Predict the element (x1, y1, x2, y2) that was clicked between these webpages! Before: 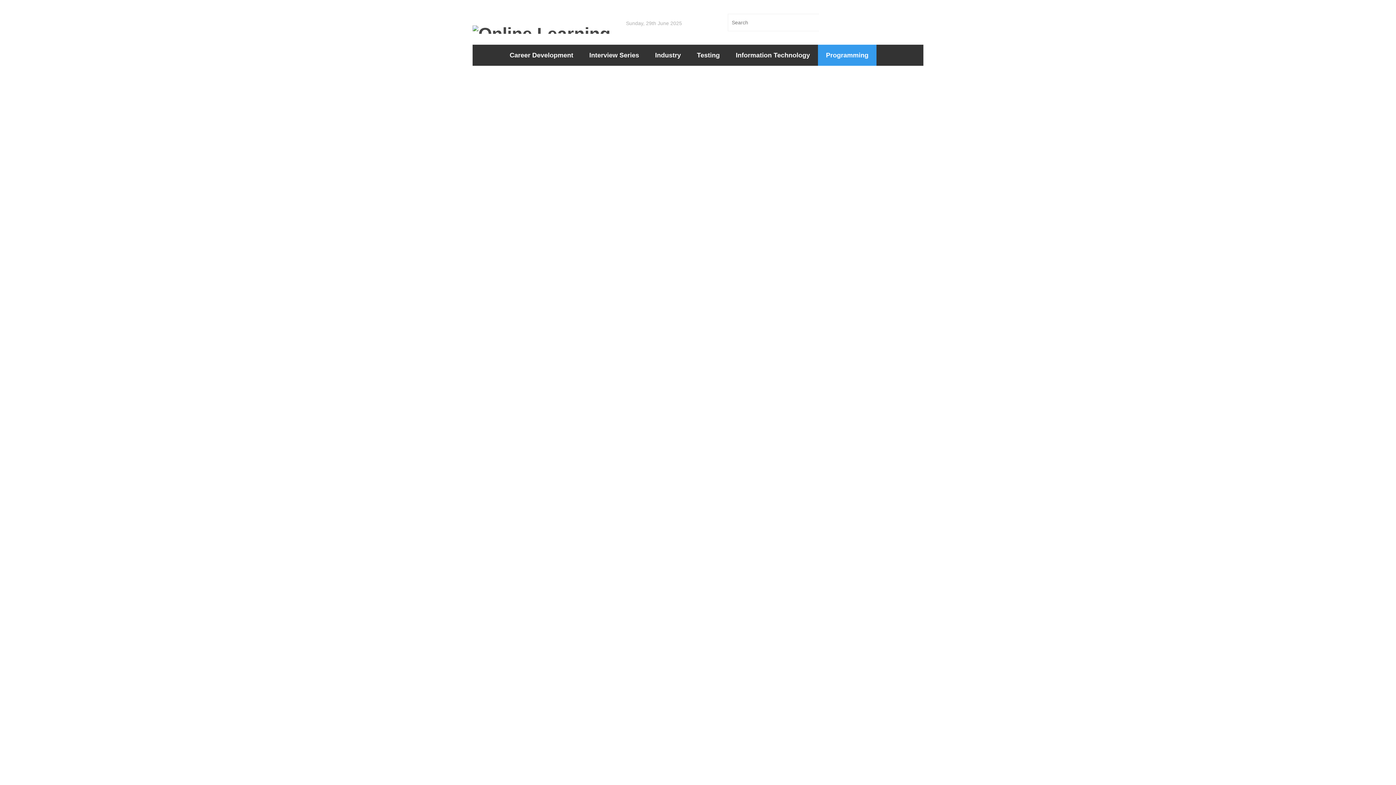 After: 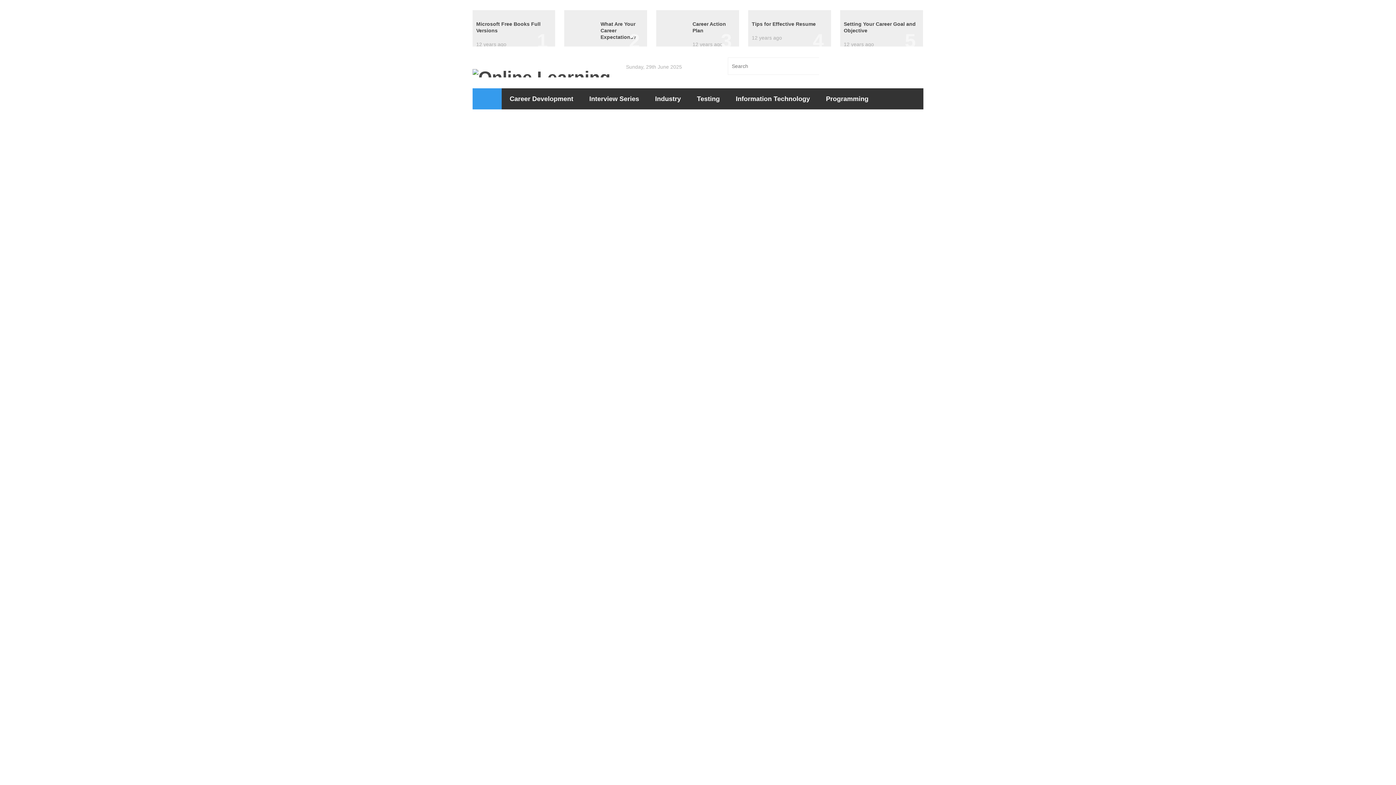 Action: label: Home bbox: (472, 44, 501, 65)